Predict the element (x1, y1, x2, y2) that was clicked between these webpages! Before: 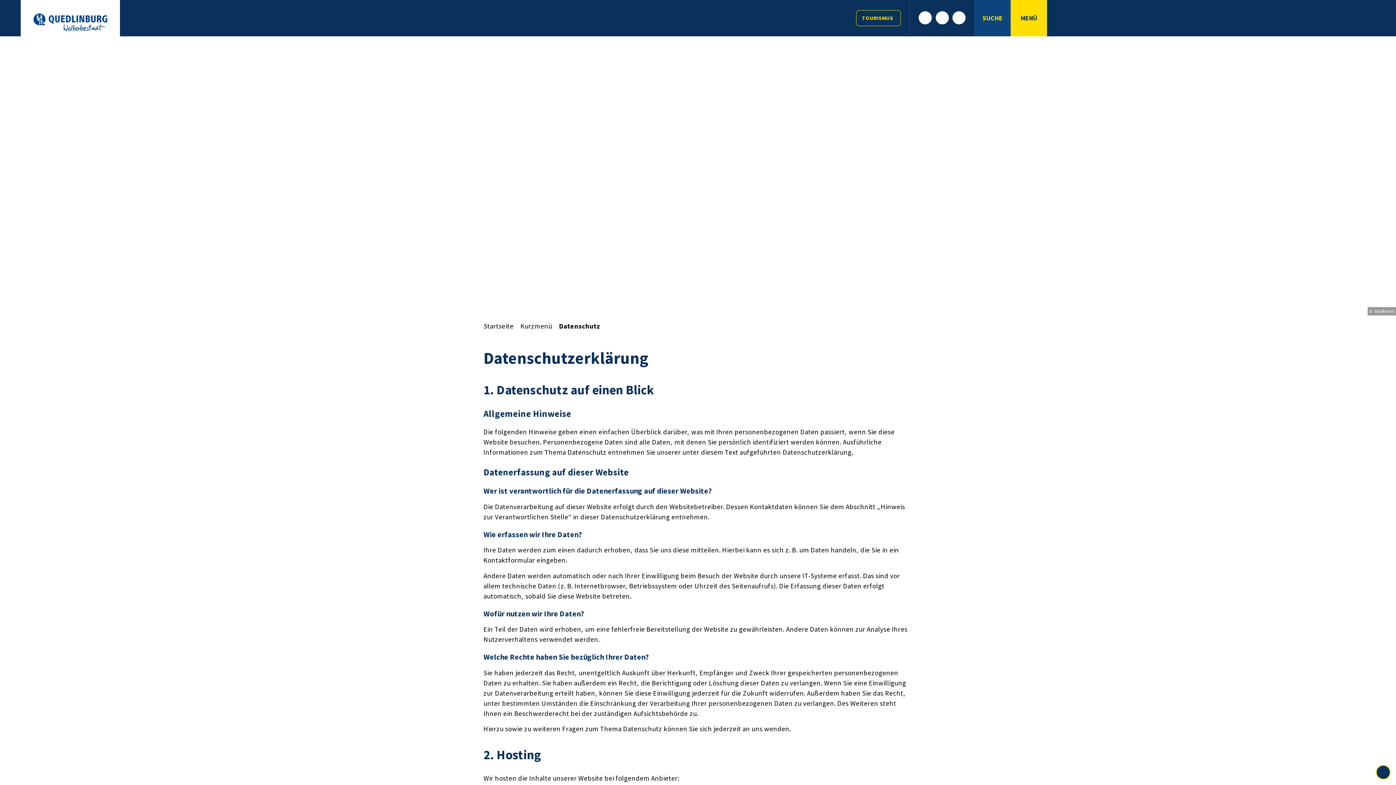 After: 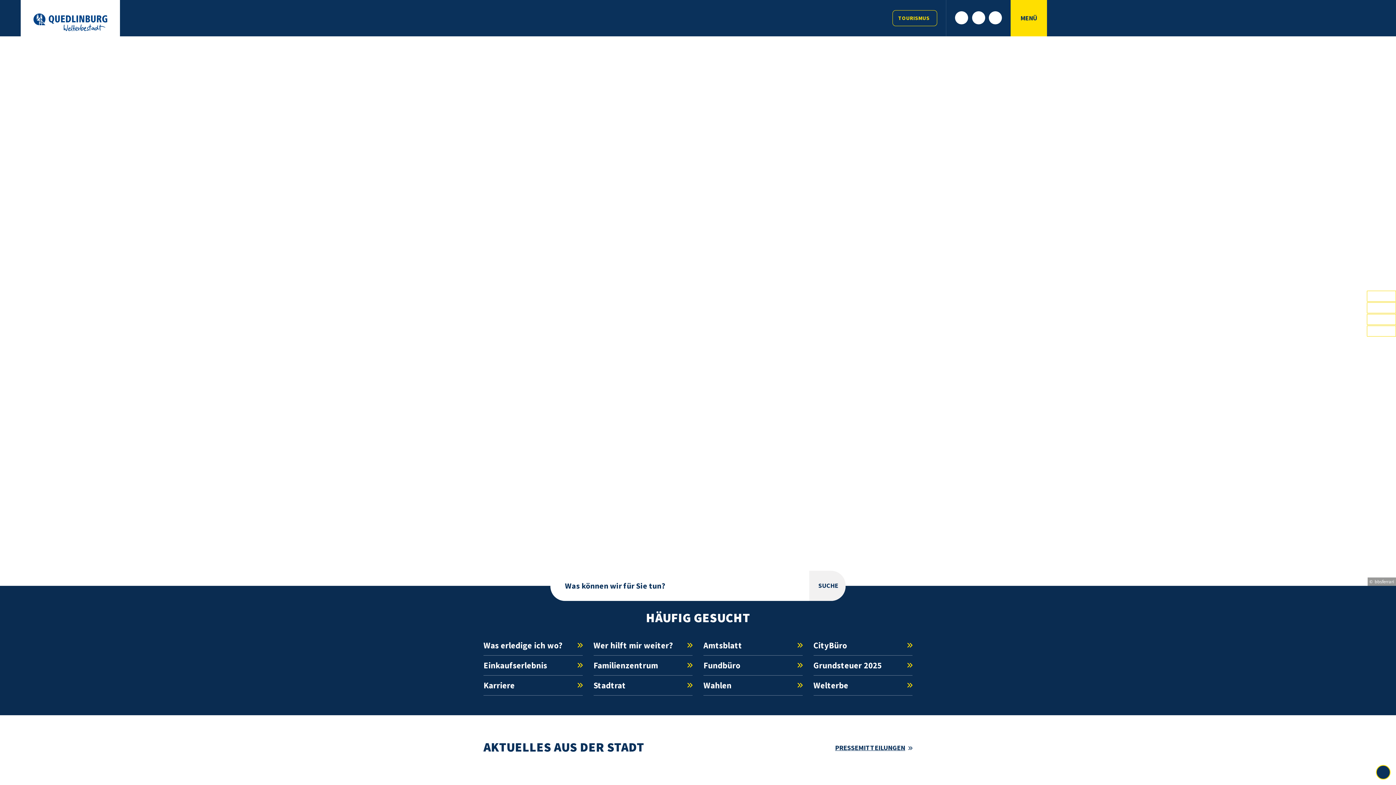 Action: bbox: (518, 321, 552, 330) label: Kurzmenü